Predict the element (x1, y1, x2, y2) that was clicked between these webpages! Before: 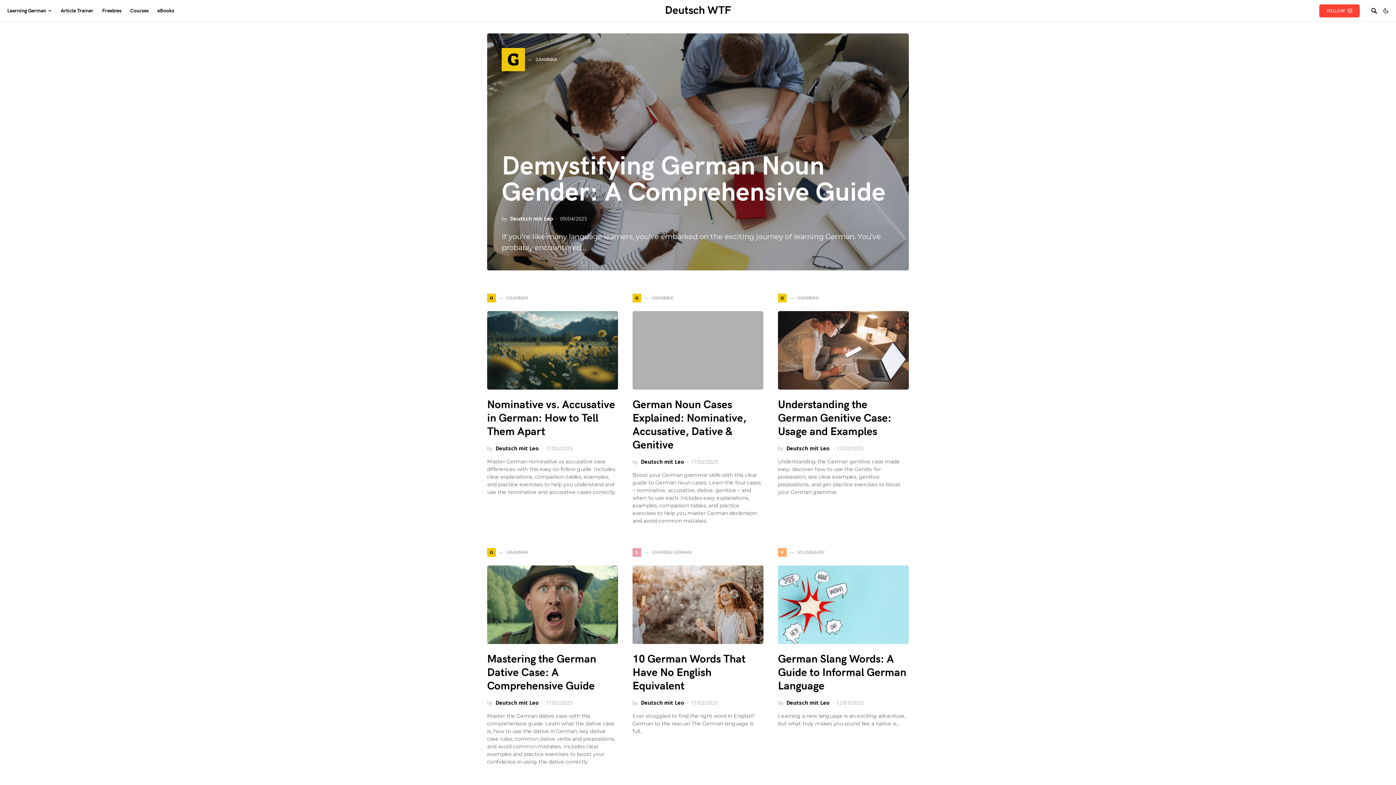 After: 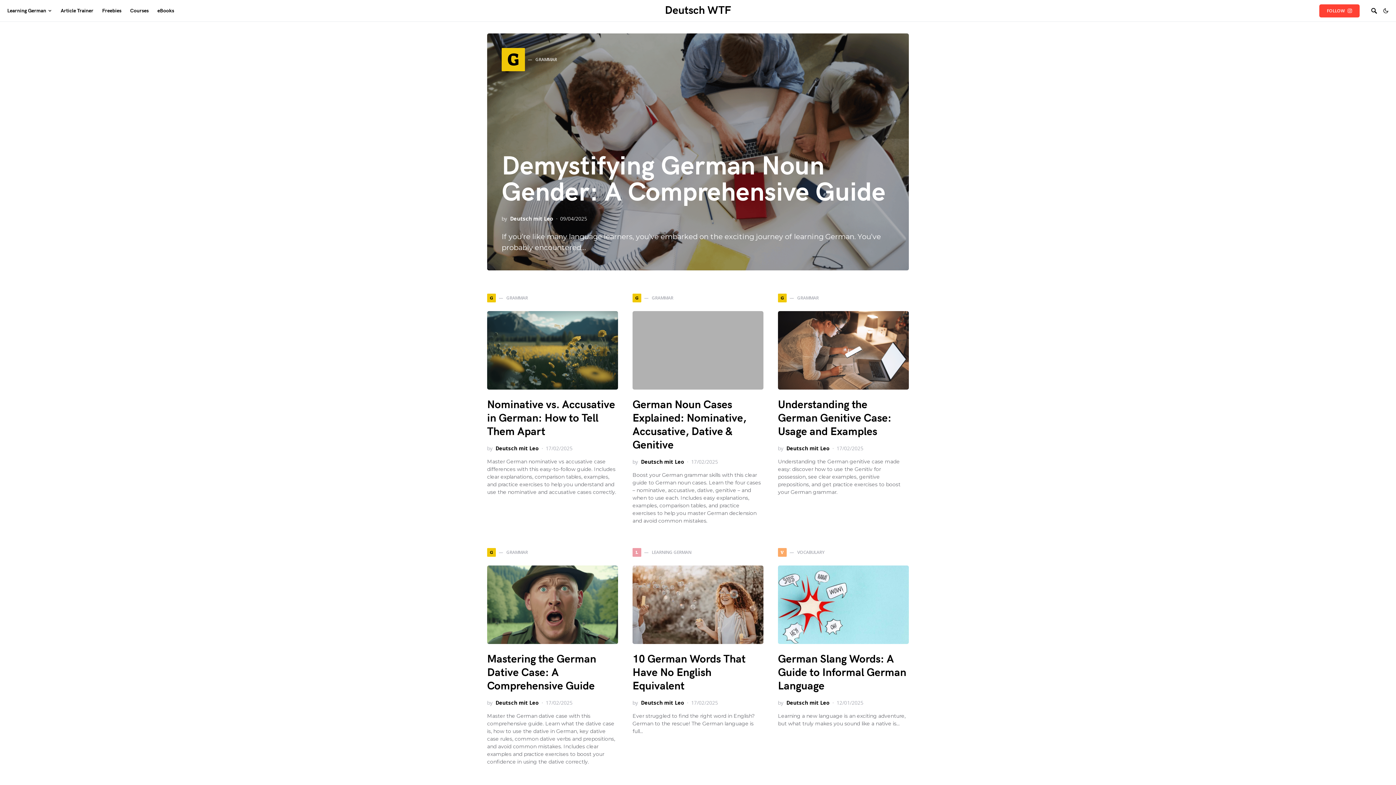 Action: bbox: (665, 4, 731, 17) label: Deutsch WTF